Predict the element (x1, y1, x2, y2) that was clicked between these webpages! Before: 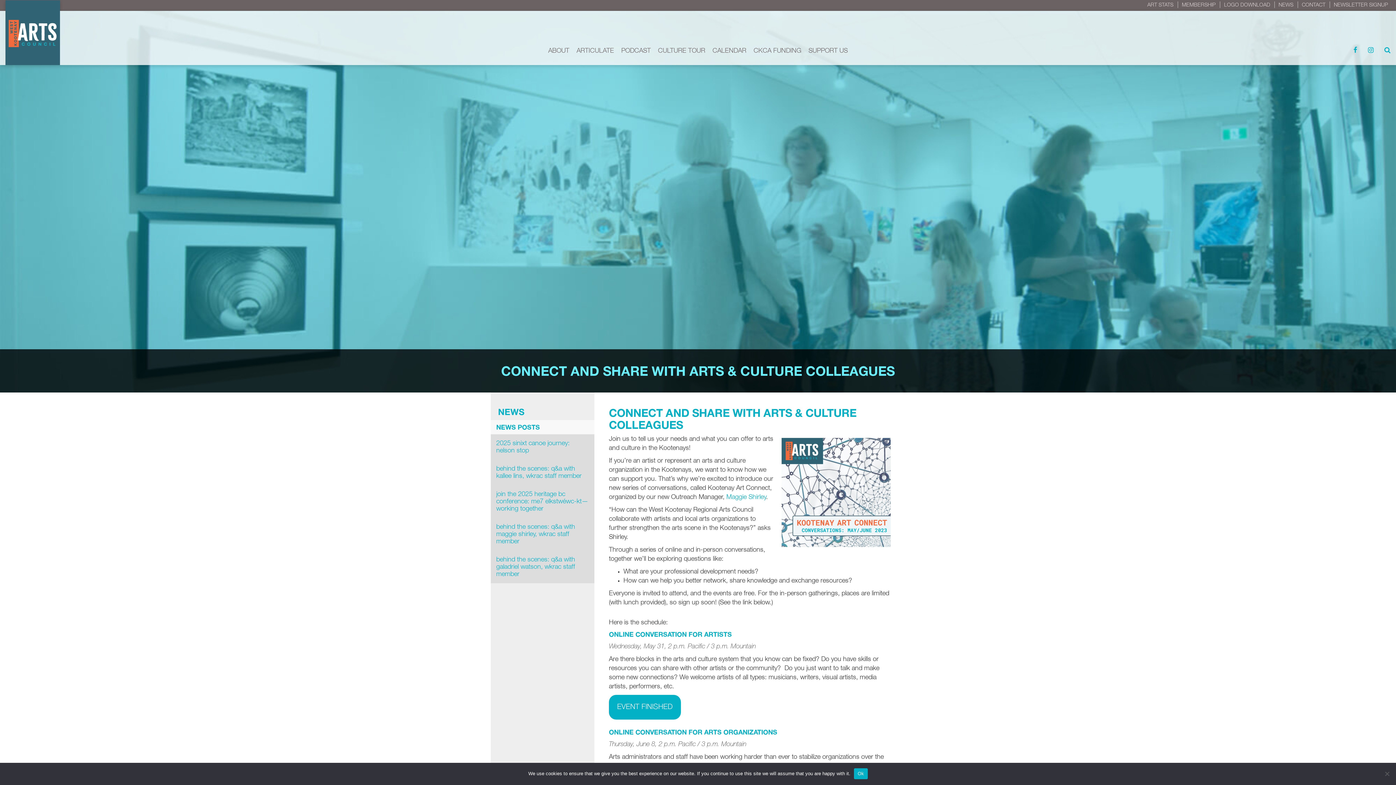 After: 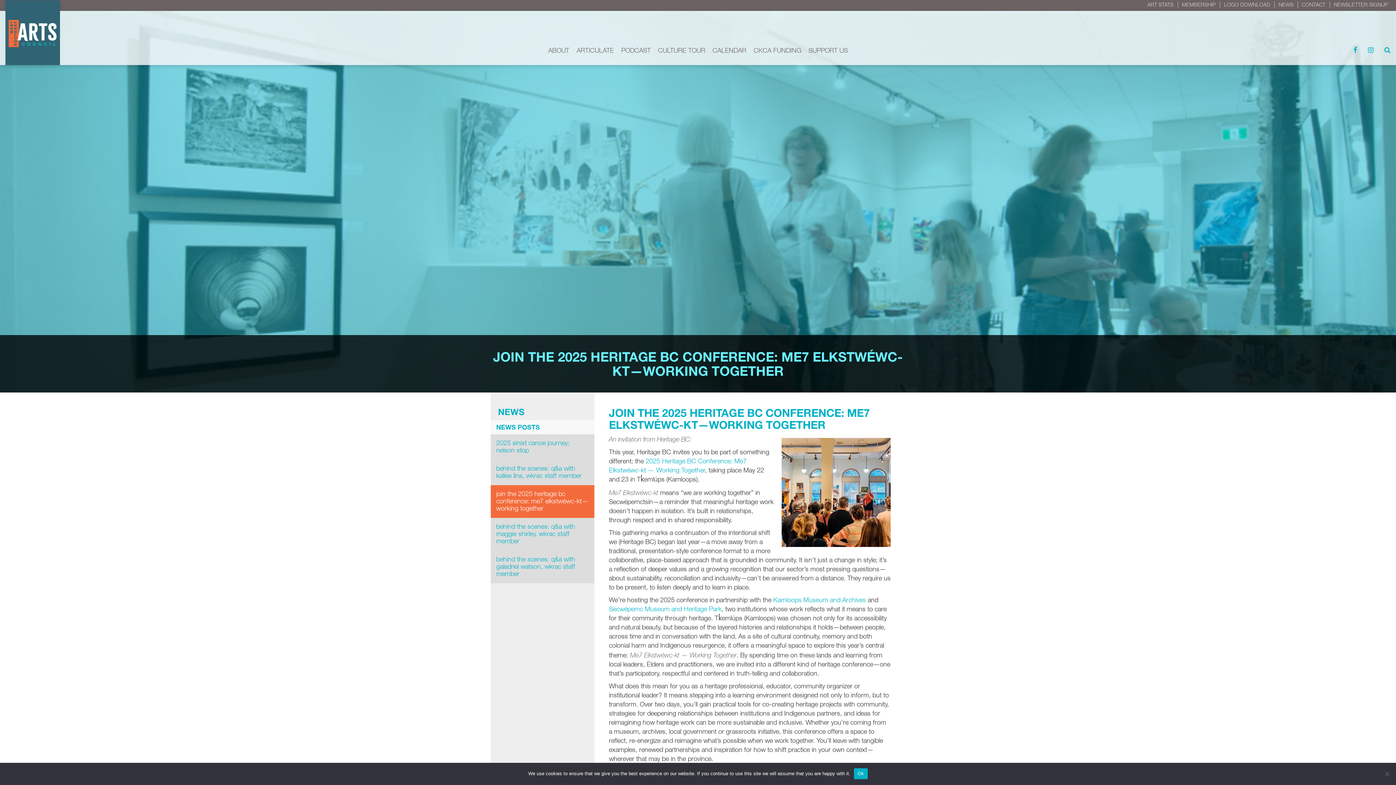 Action: bbox: (490, 485, 594, 518) label: join the 2025 heritage bc conference: me7 elkstwéwc-kt—working together